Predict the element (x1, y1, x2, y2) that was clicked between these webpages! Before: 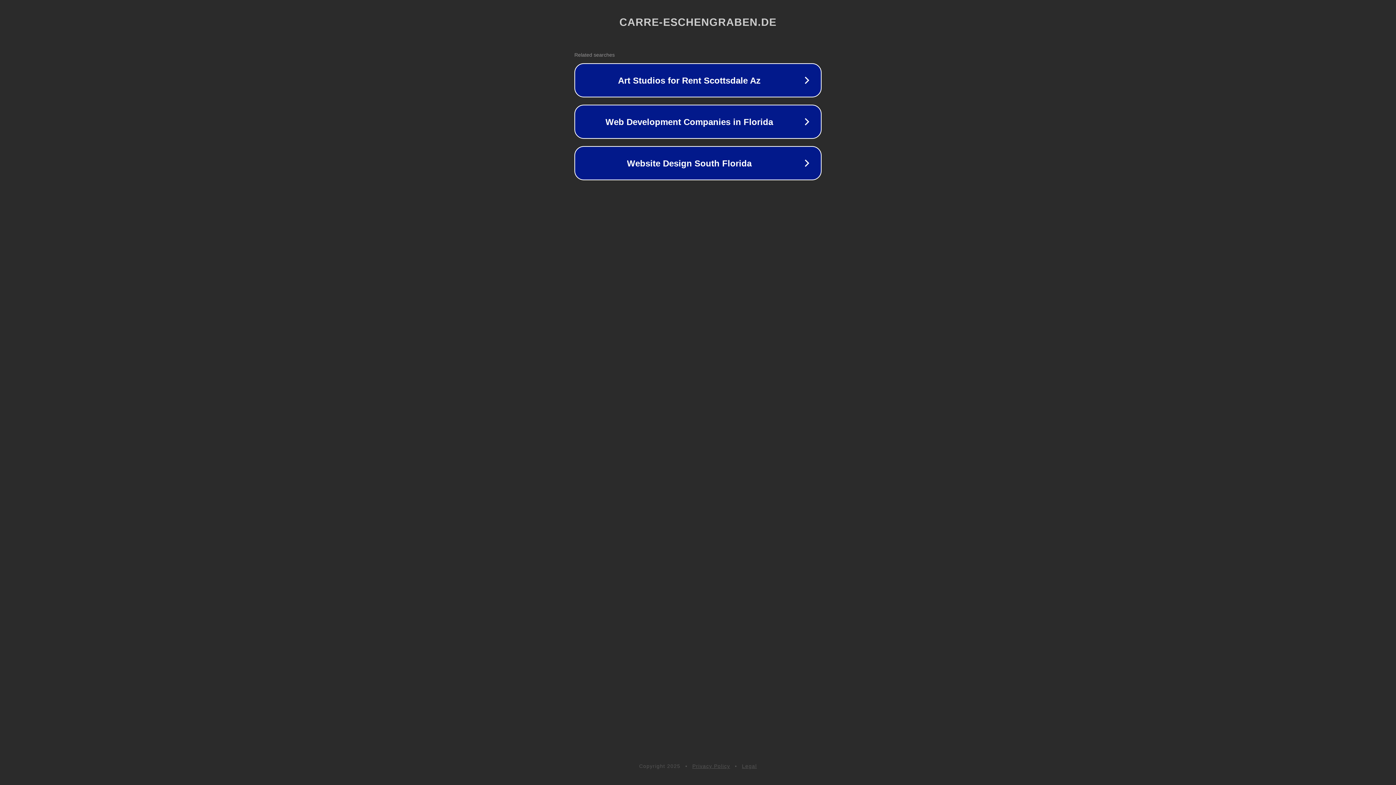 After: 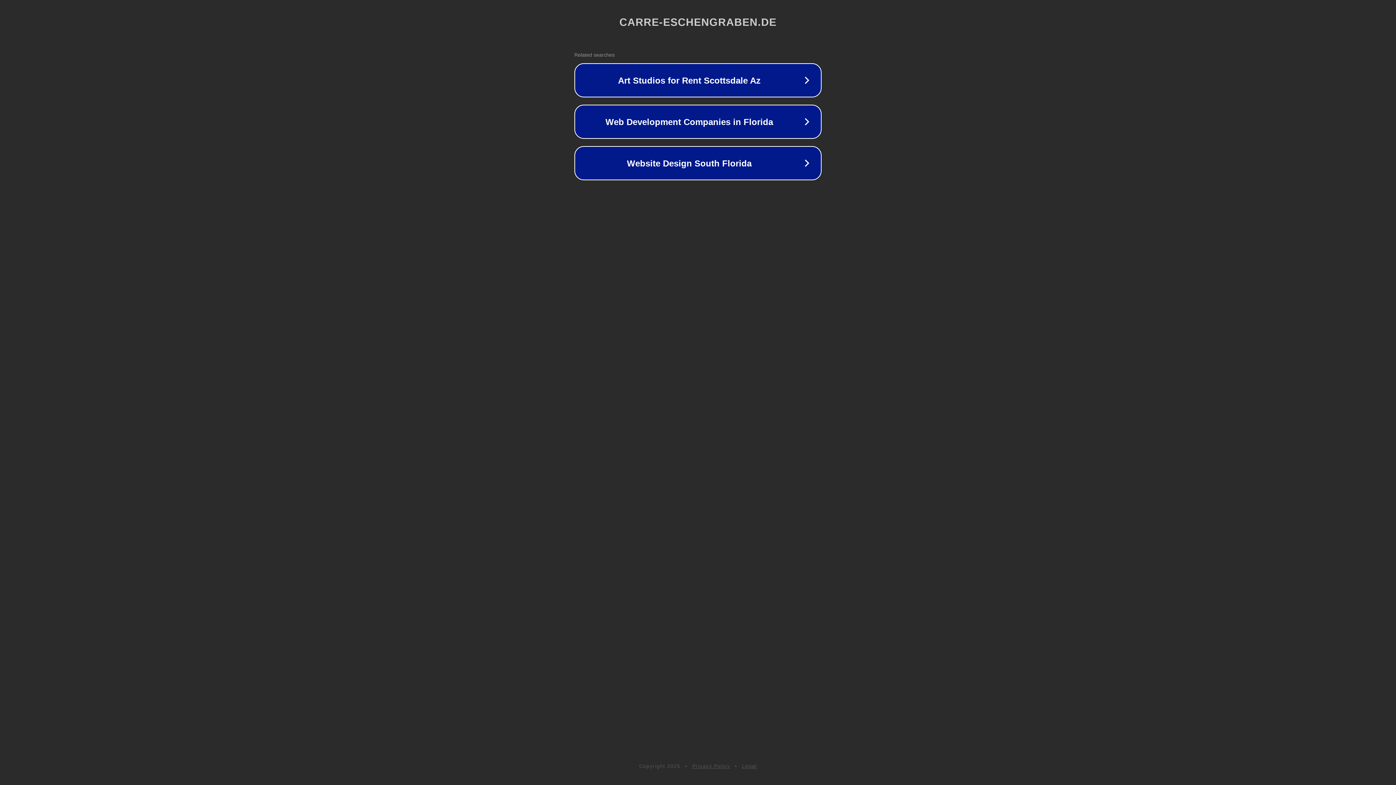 Action: bbox: (742, 763, 757, 769) label: Legal